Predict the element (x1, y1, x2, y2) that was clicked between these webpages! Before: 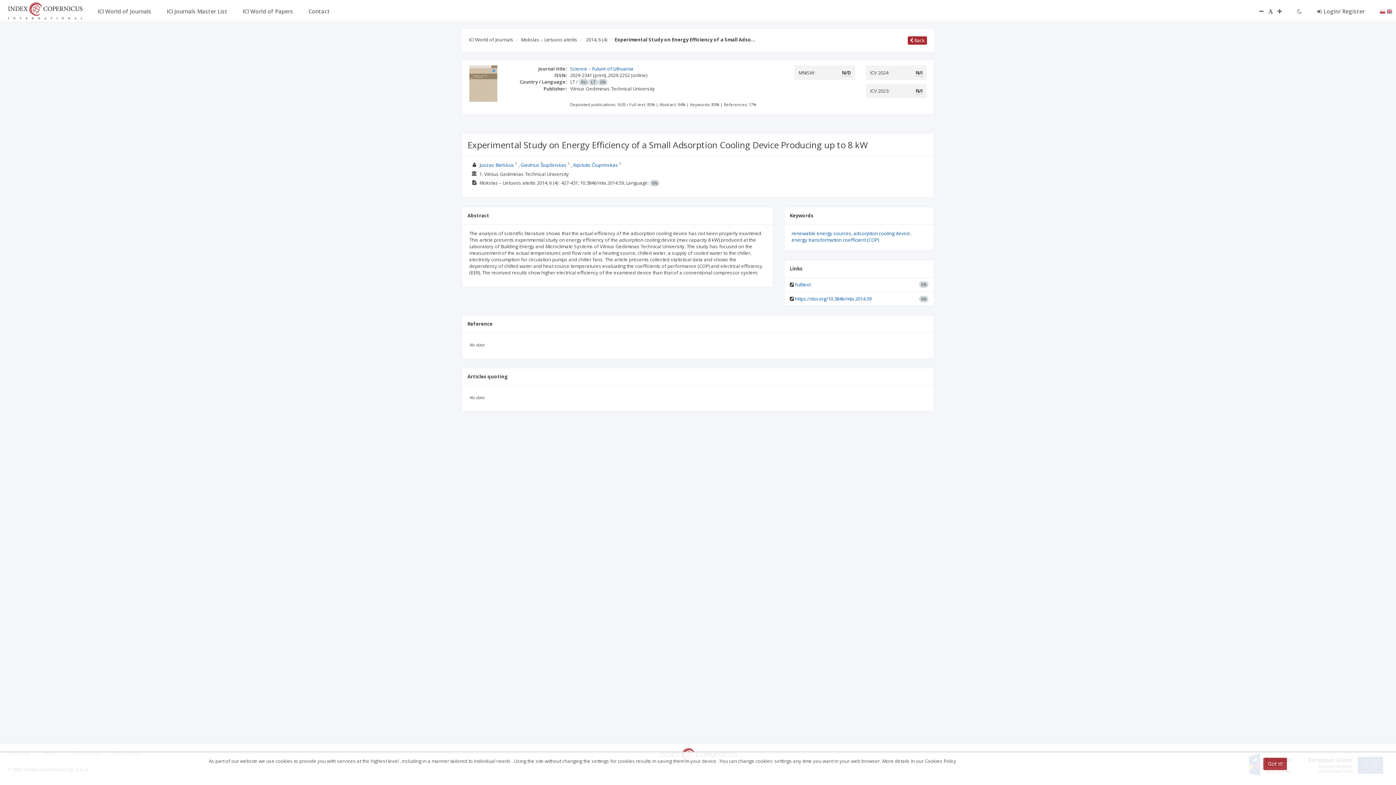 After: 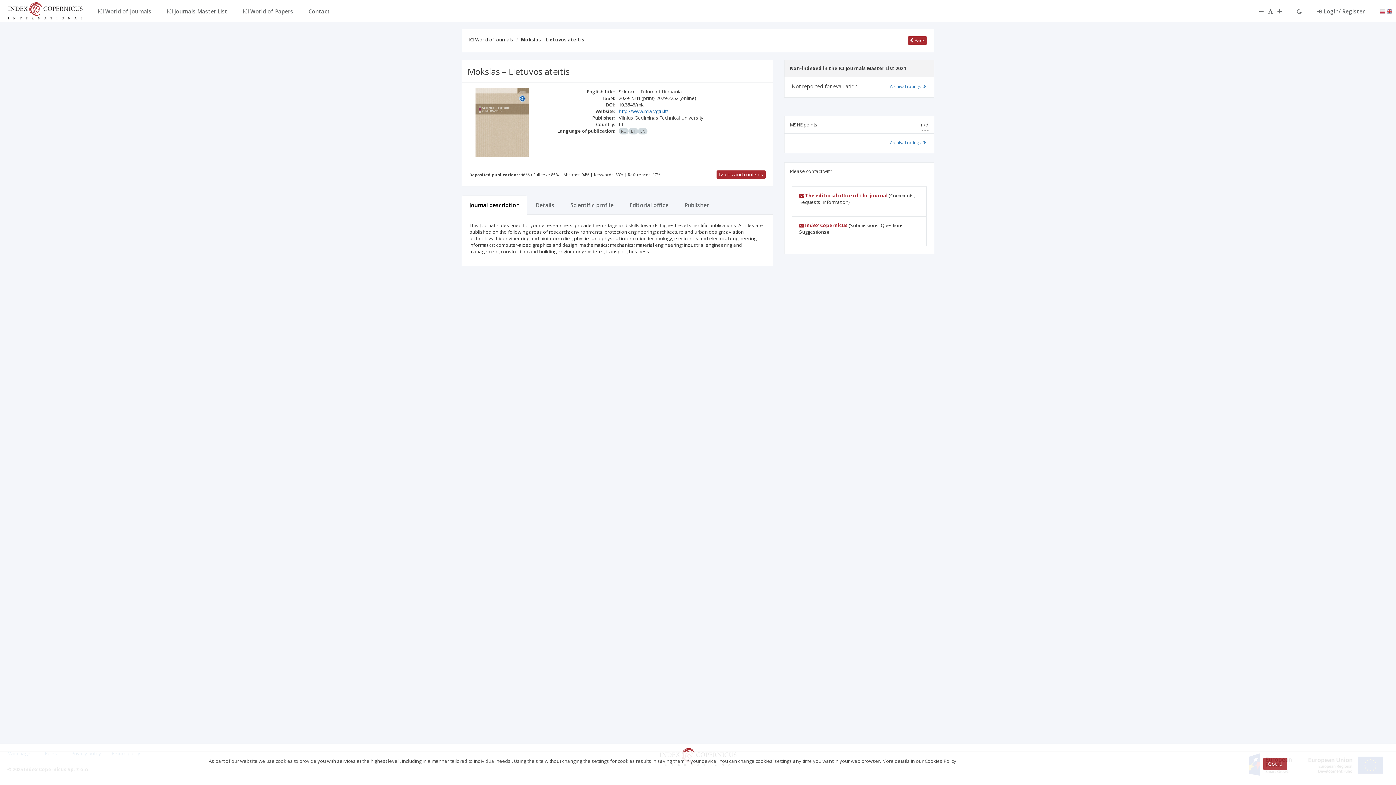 Action: label: Science – Future of Lithuania bbox: (570, 65, 633, 72)